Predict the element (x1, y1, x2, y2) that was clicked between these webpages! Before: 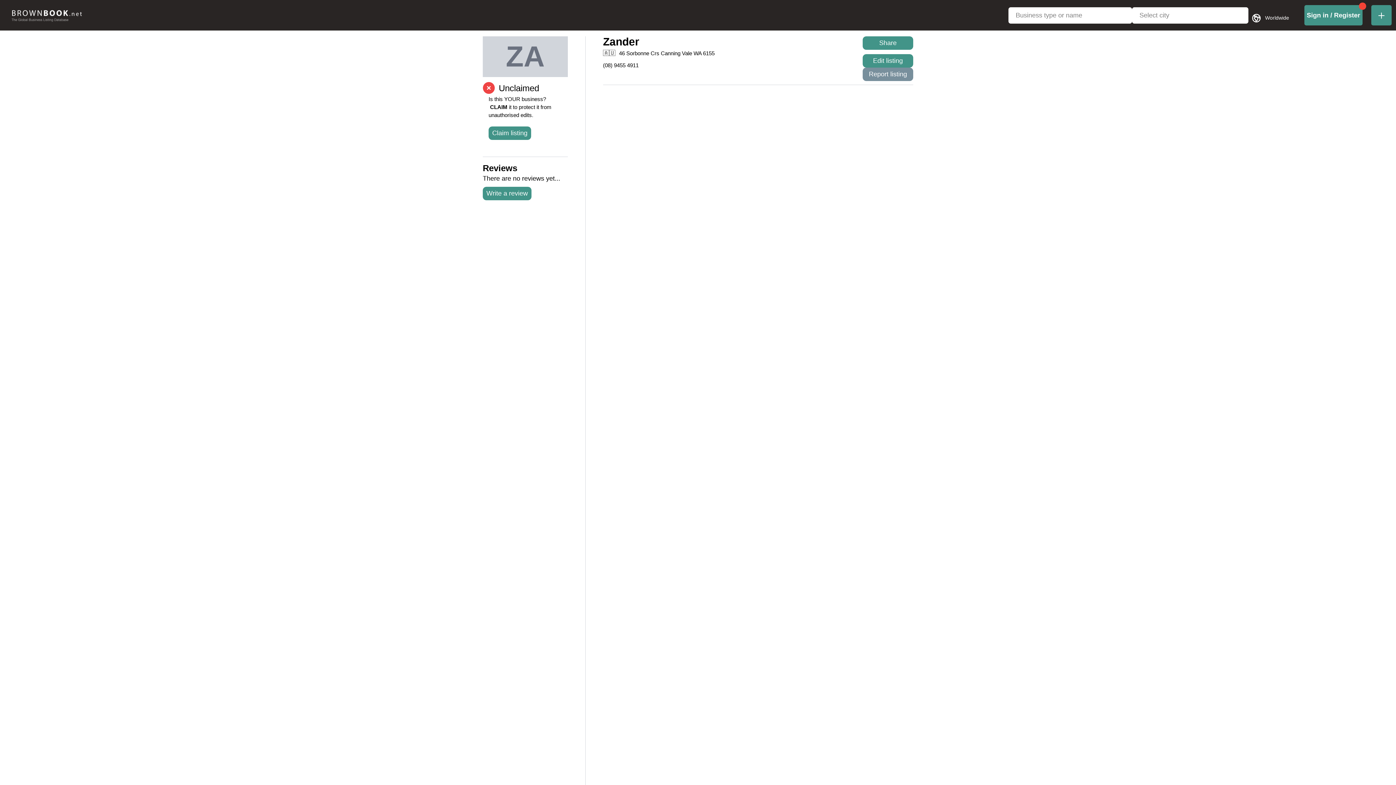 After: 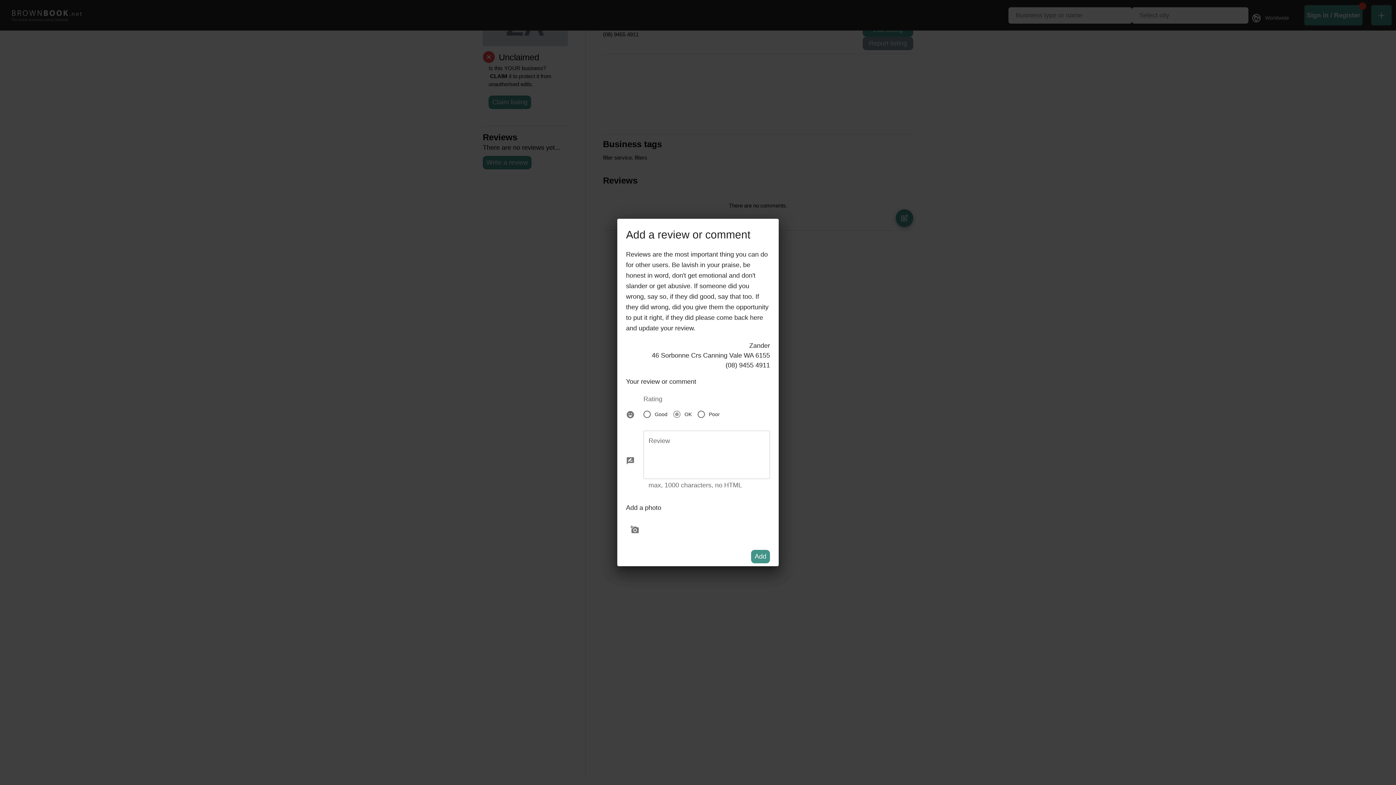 Action: bbox: (482, 186, 531, 200) label: Write a review